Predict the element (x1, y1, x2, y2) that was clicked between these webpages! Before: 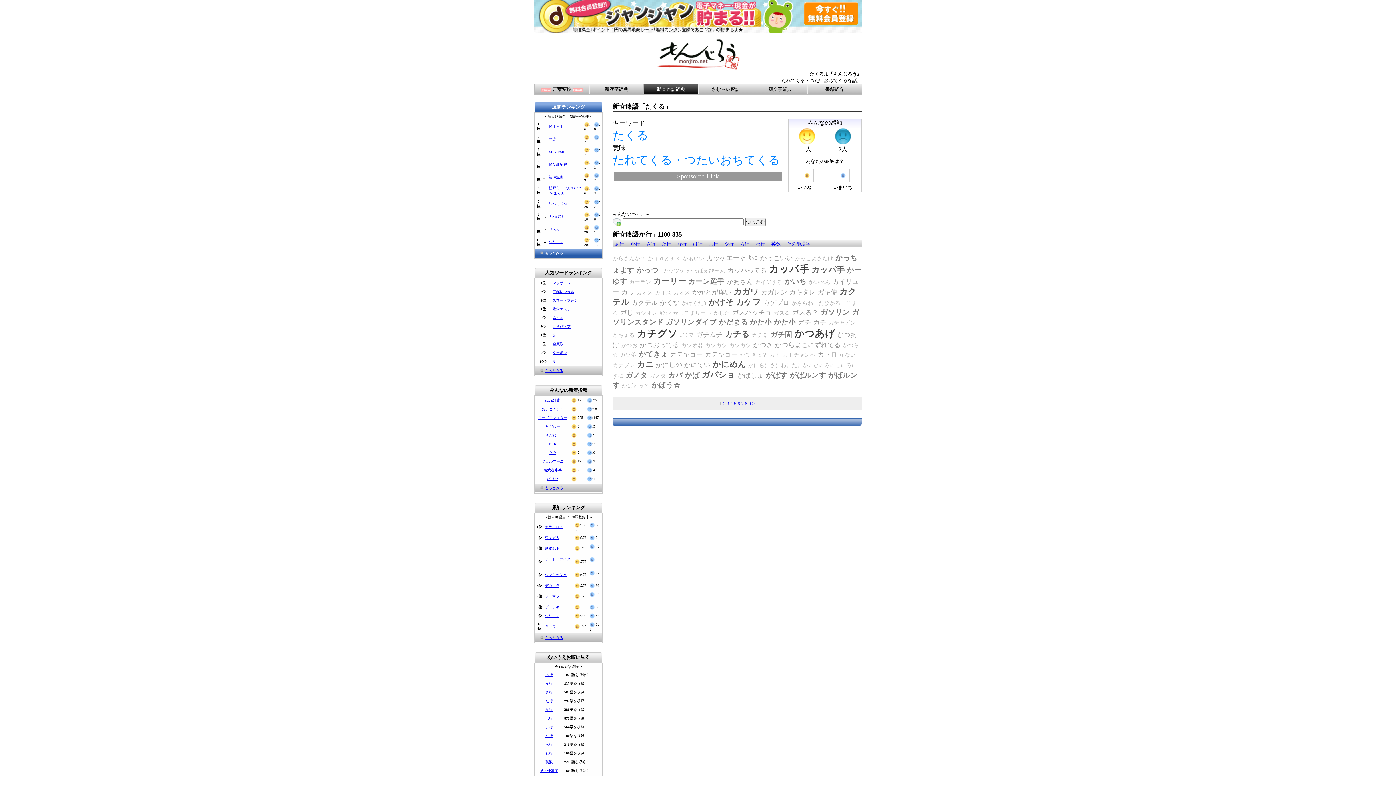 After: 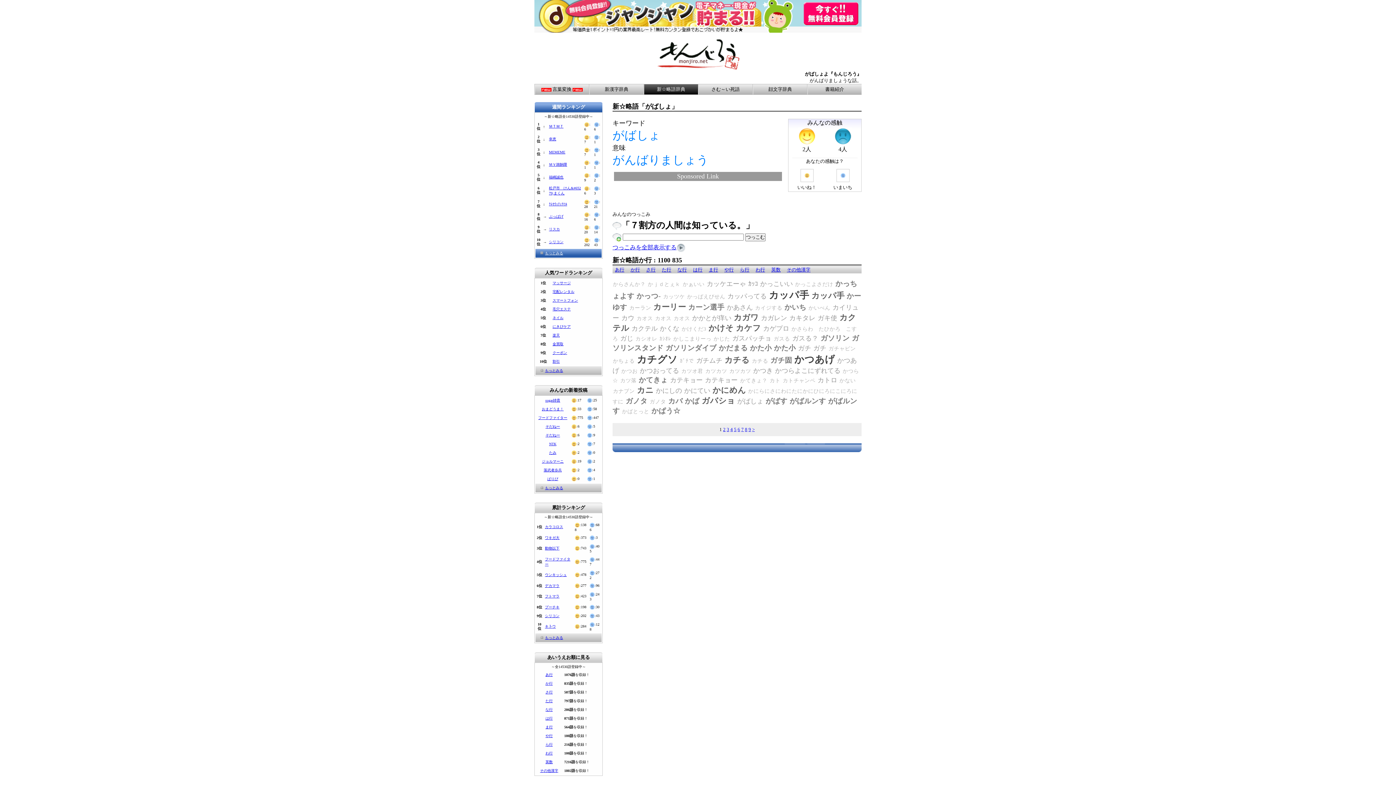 Action: label: がばしょ bbox: (737, 371, 764, 379)